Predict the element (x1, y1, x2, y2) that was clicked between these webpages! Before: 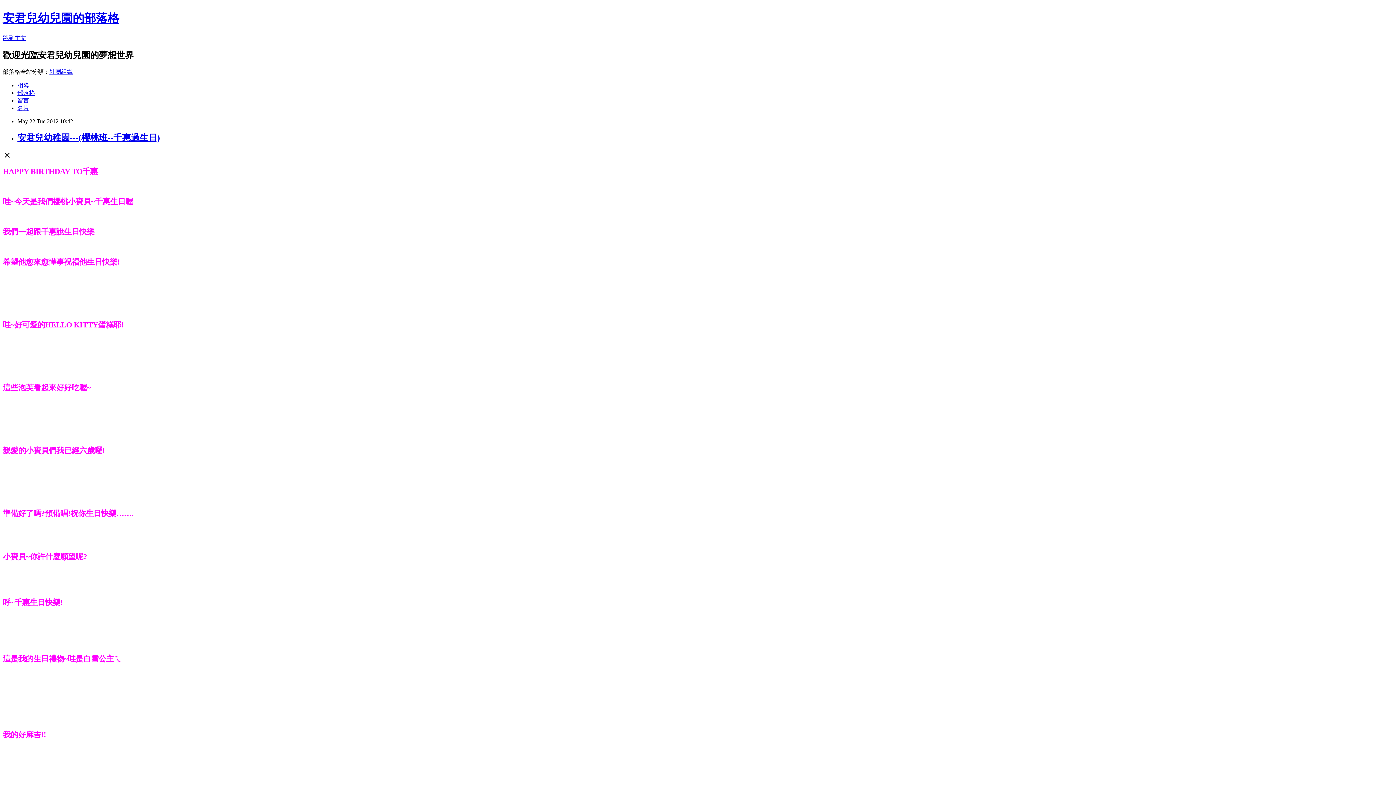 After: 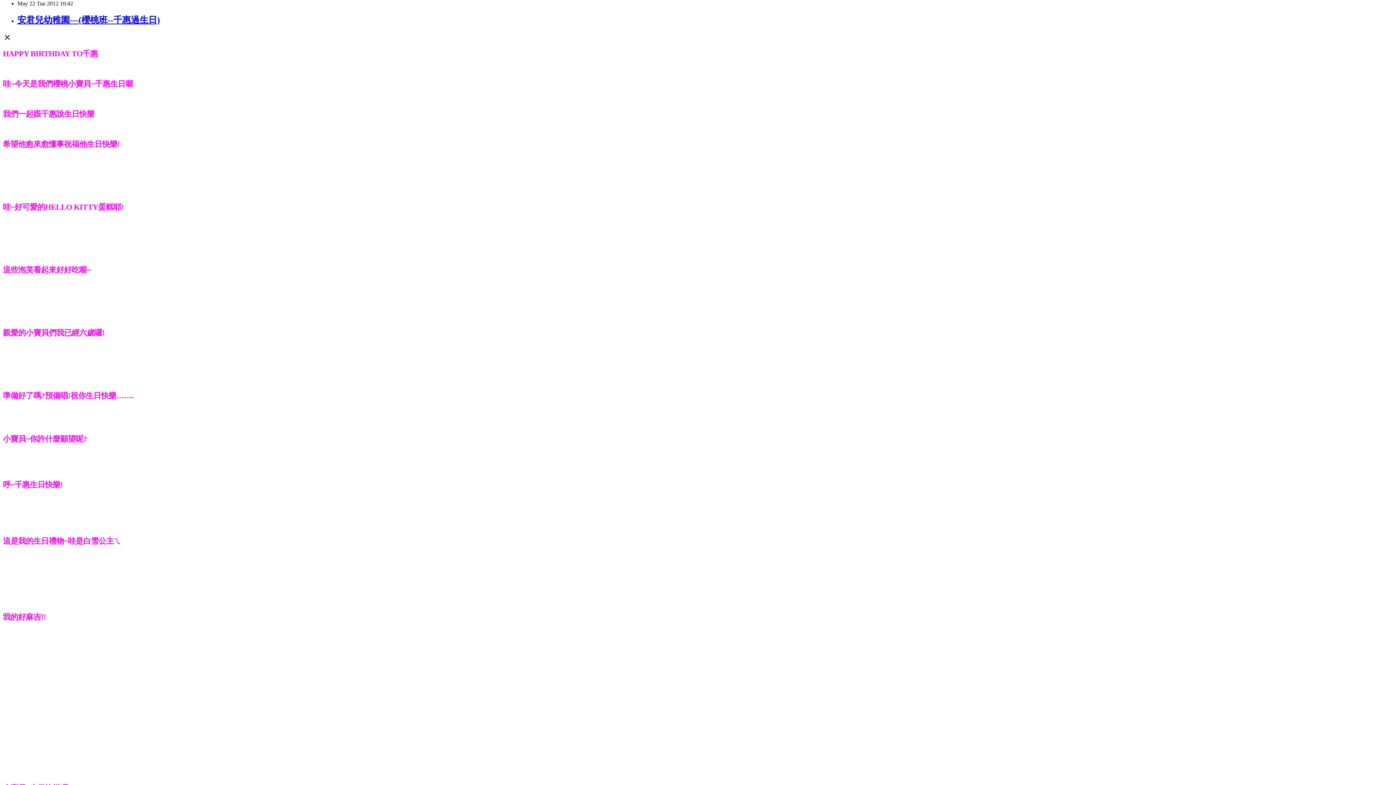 Action: bbox: (2, 34, 26, 41) label: 跳到主文